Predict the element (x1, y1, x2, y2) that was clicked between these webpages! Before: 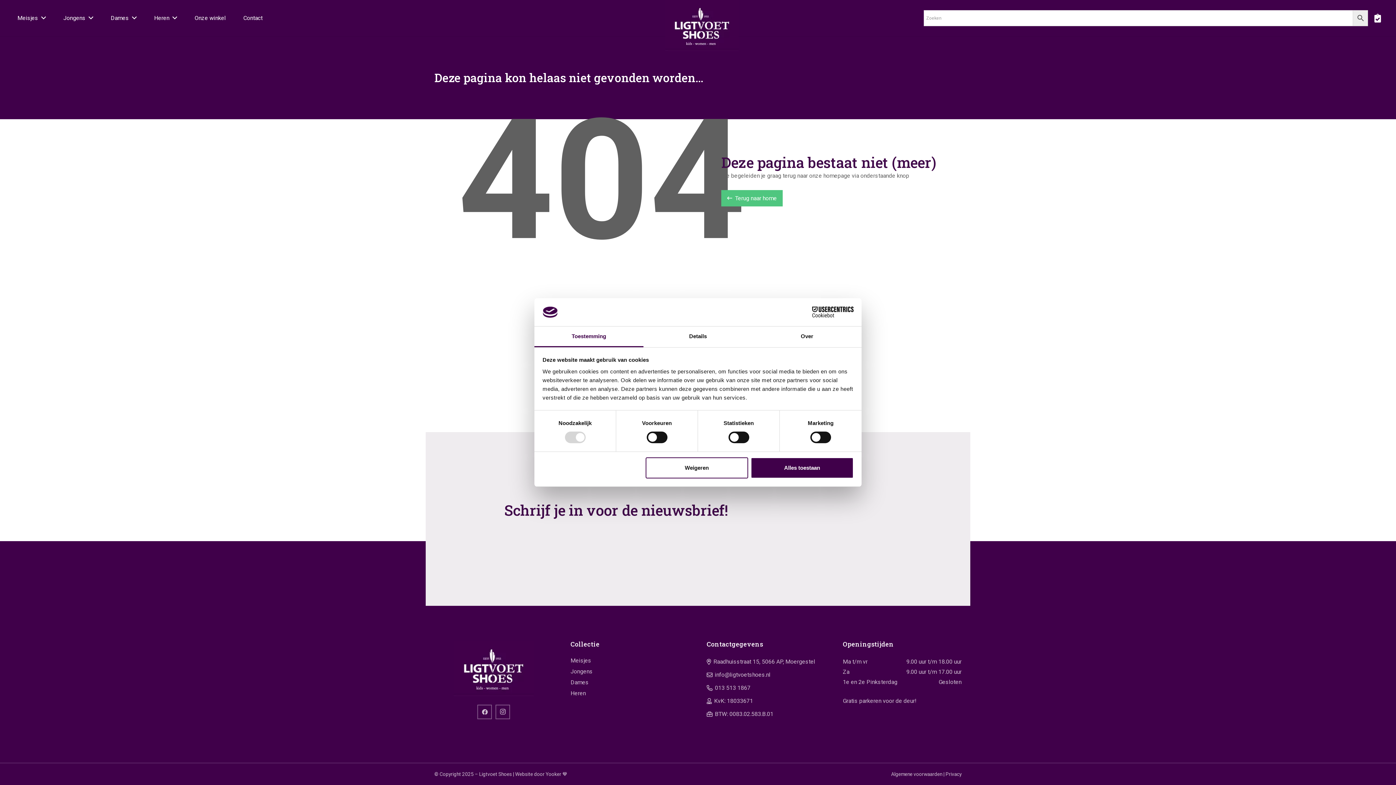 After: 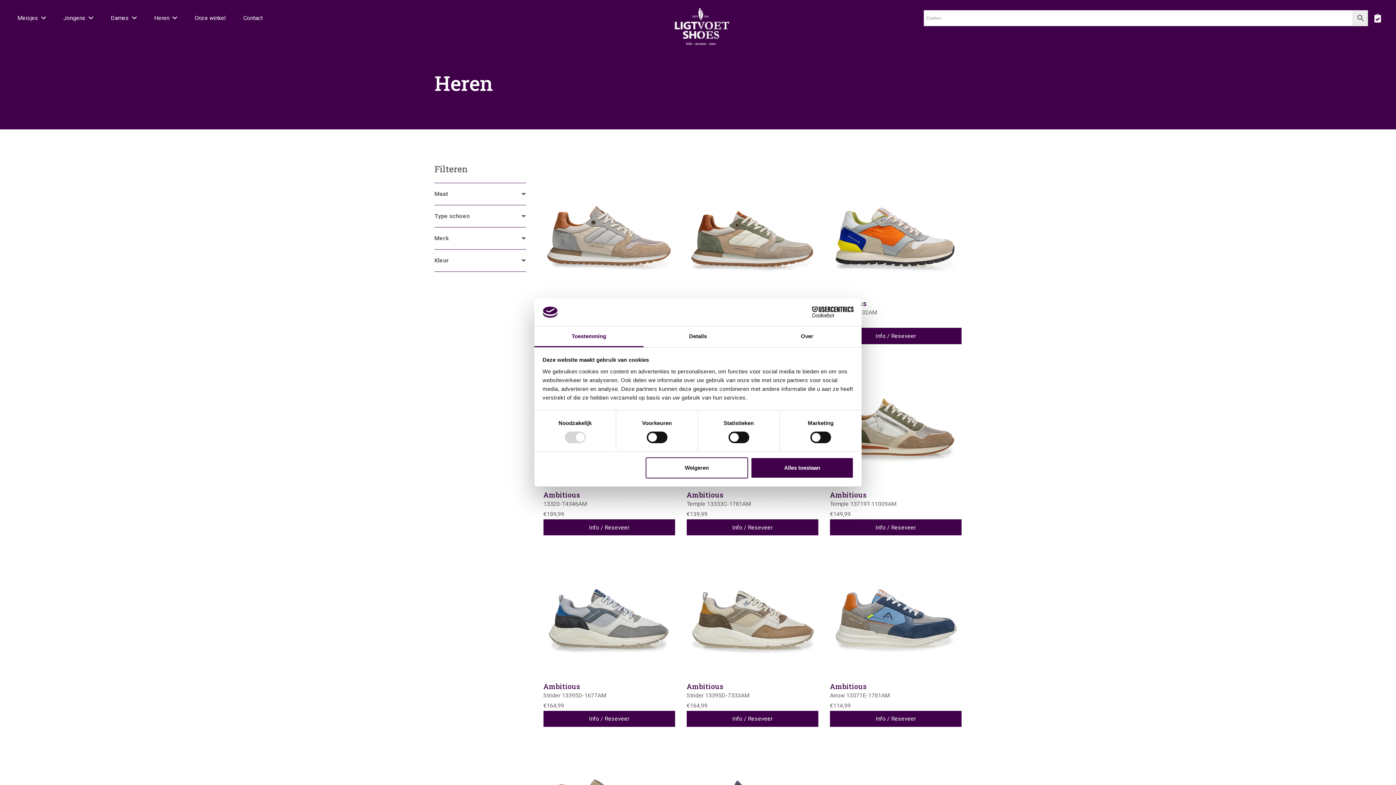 Action: bbox: (570, 690, 586, 697) label: Heren